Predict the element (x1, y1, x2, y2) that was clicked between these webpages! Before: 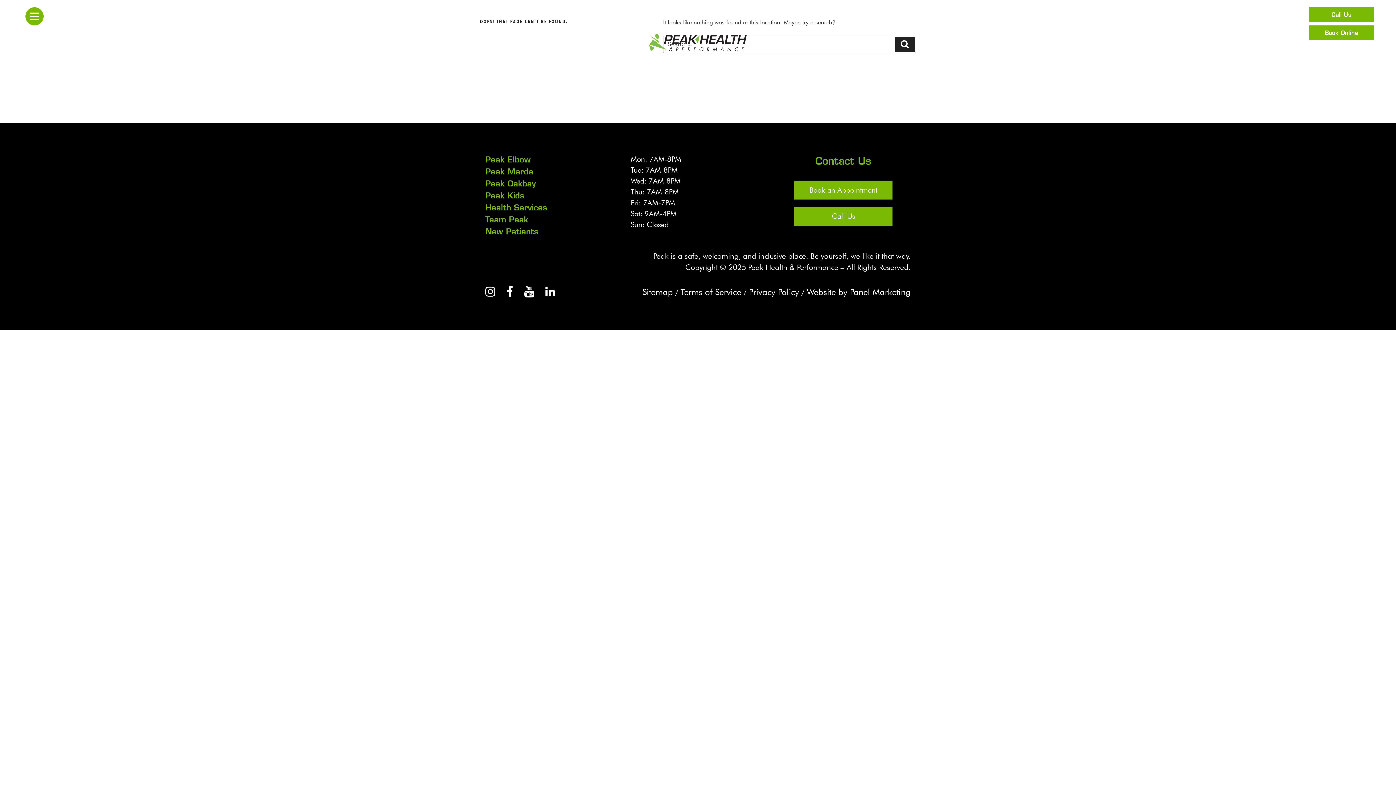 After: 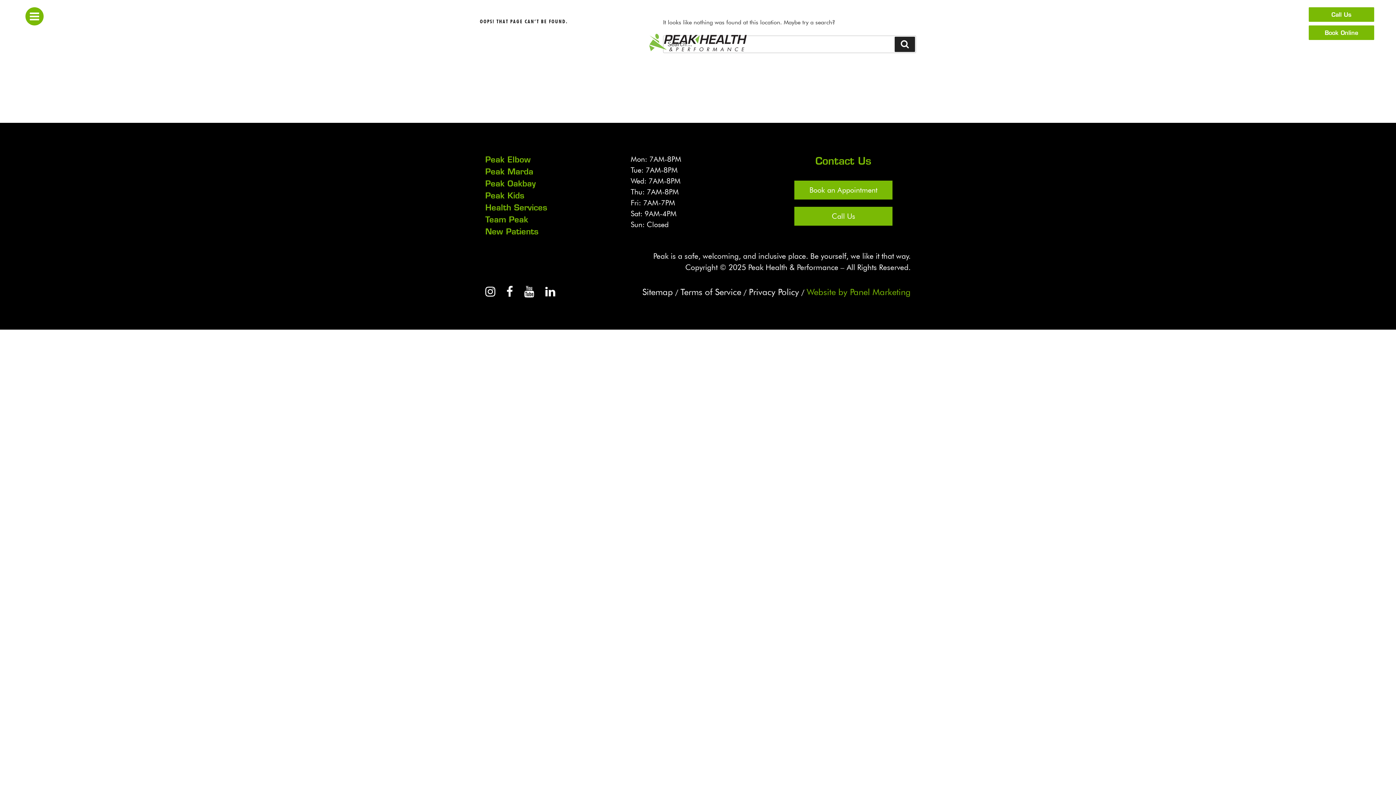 Action: label: Website by Panel Marketing bbox: (806, 287, 910, 297)